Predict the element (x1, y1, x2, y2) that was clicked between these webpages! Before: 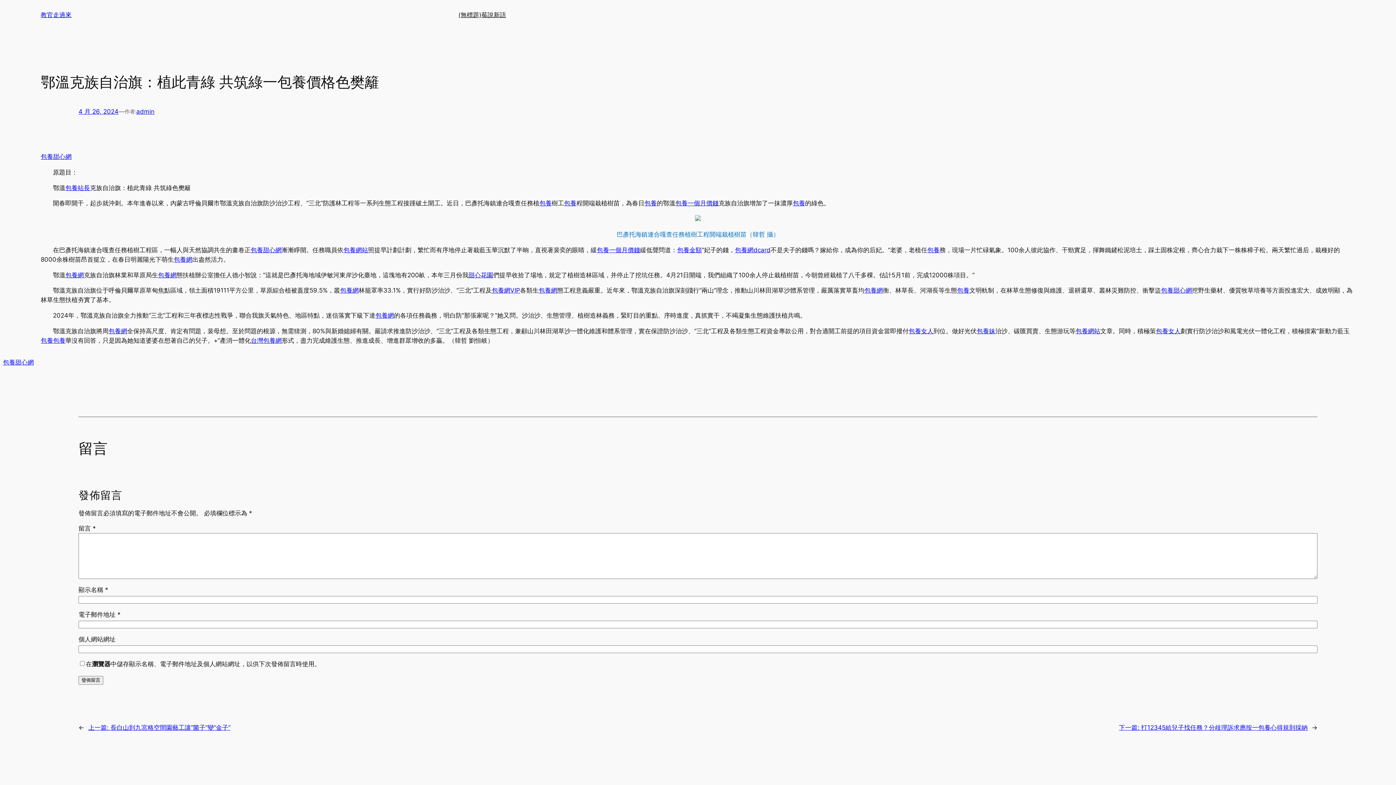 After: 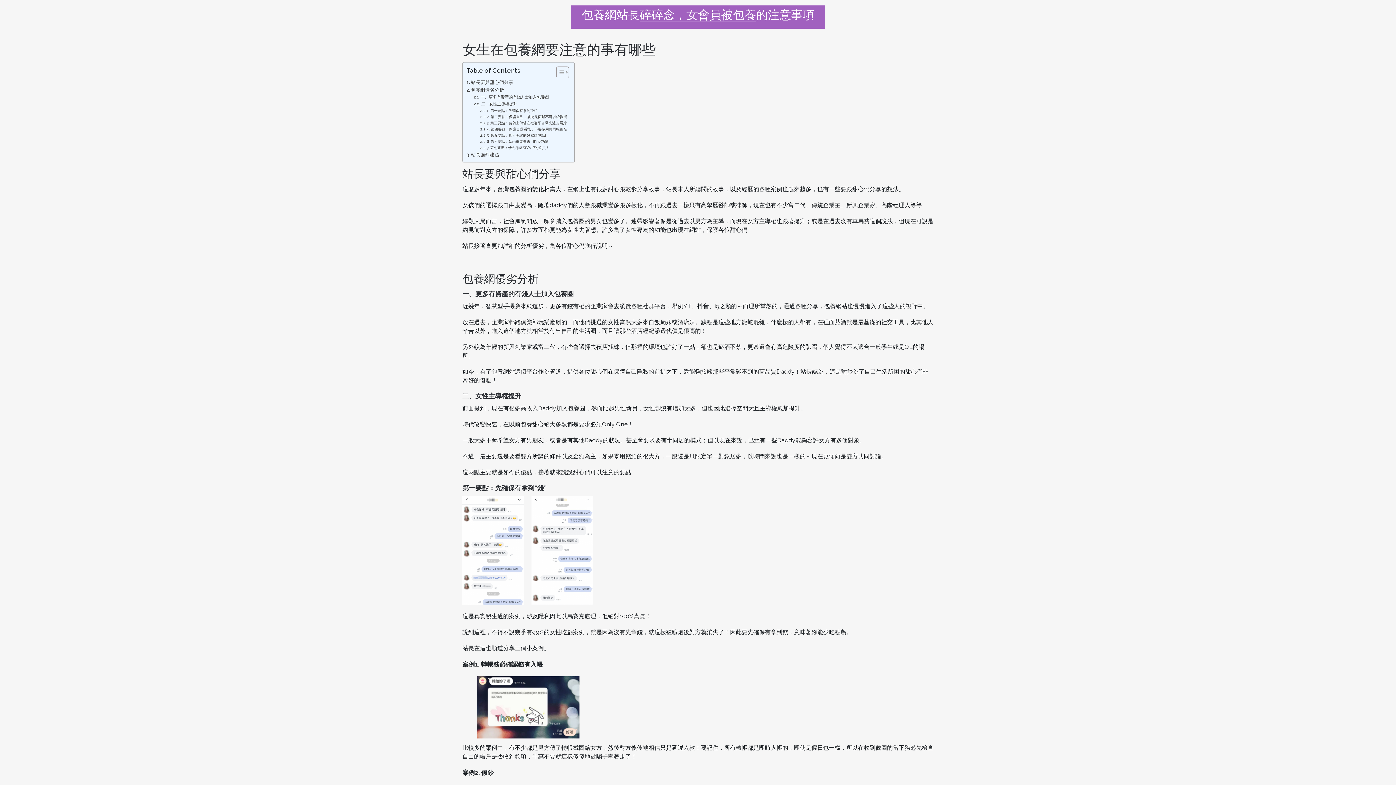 Action: bbox: (250, 337, 281, 344) label: 台灣包養網